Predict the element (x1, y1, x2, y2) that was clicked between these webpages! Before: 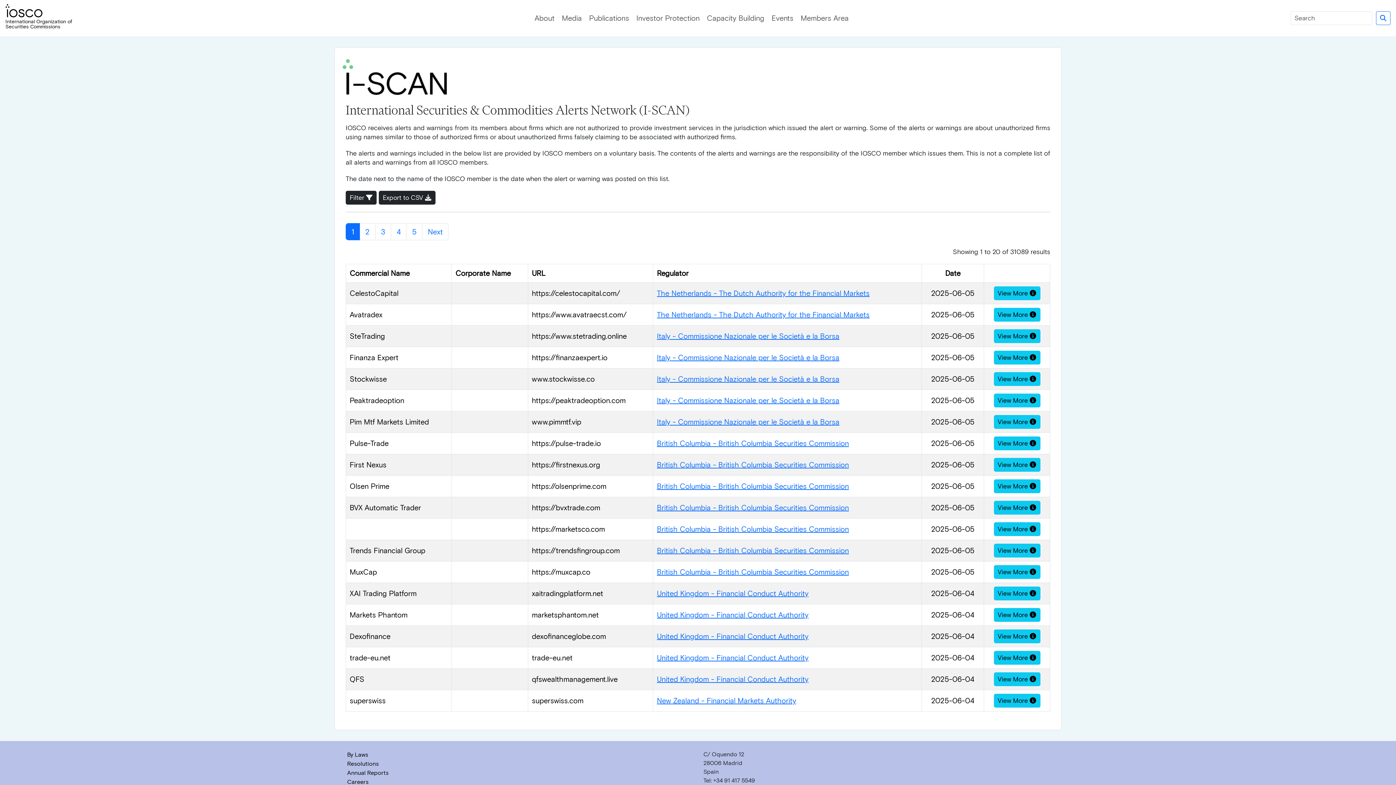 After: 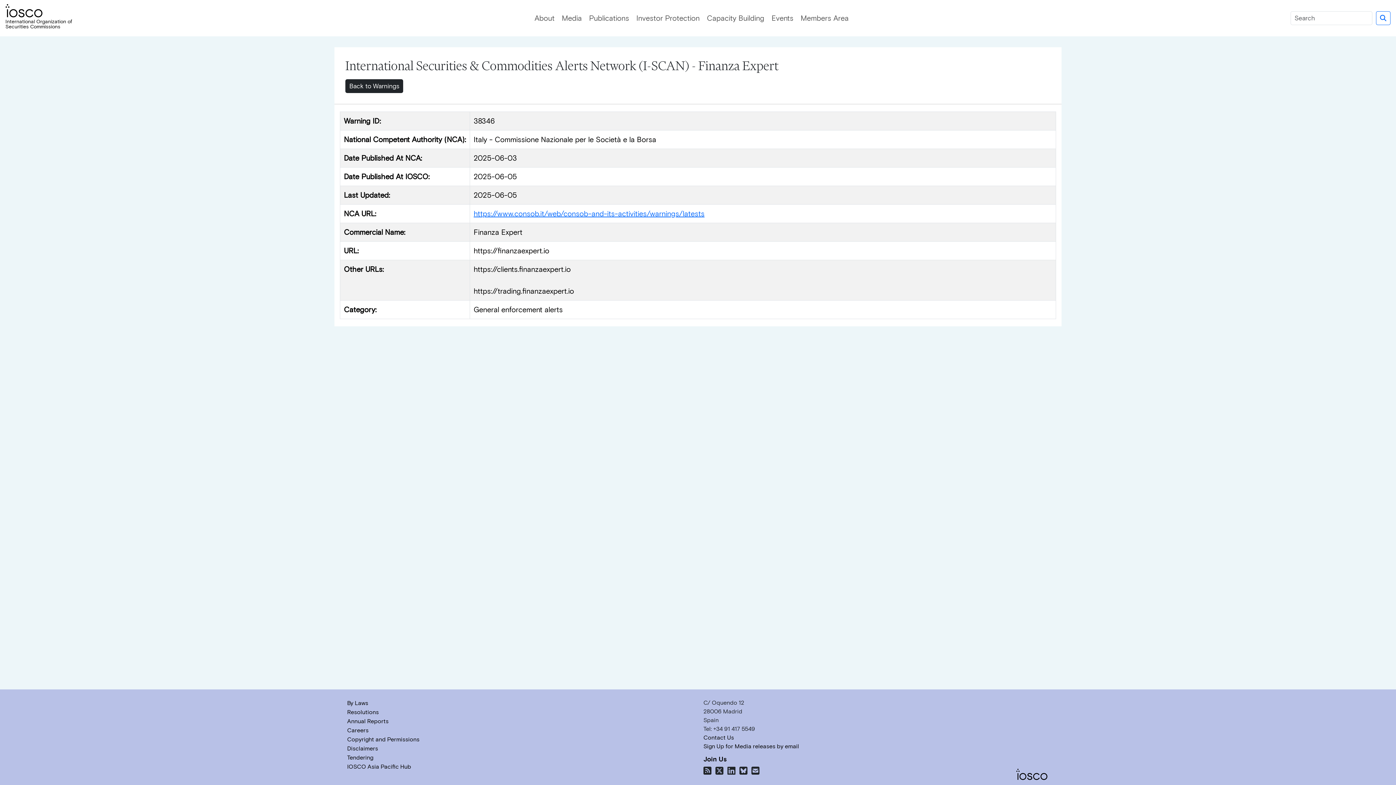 Action: bbox: (994, 350, 1040, 364) label: View More 